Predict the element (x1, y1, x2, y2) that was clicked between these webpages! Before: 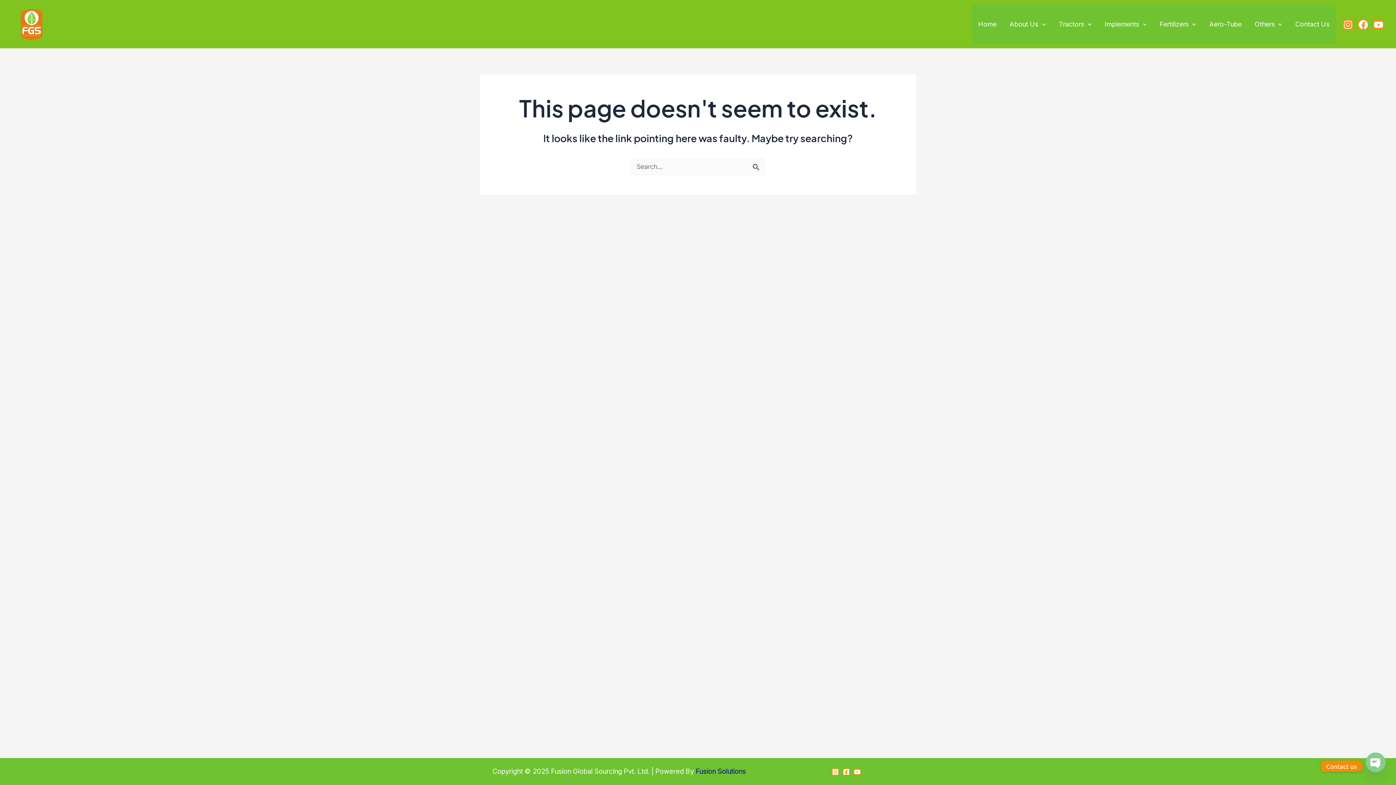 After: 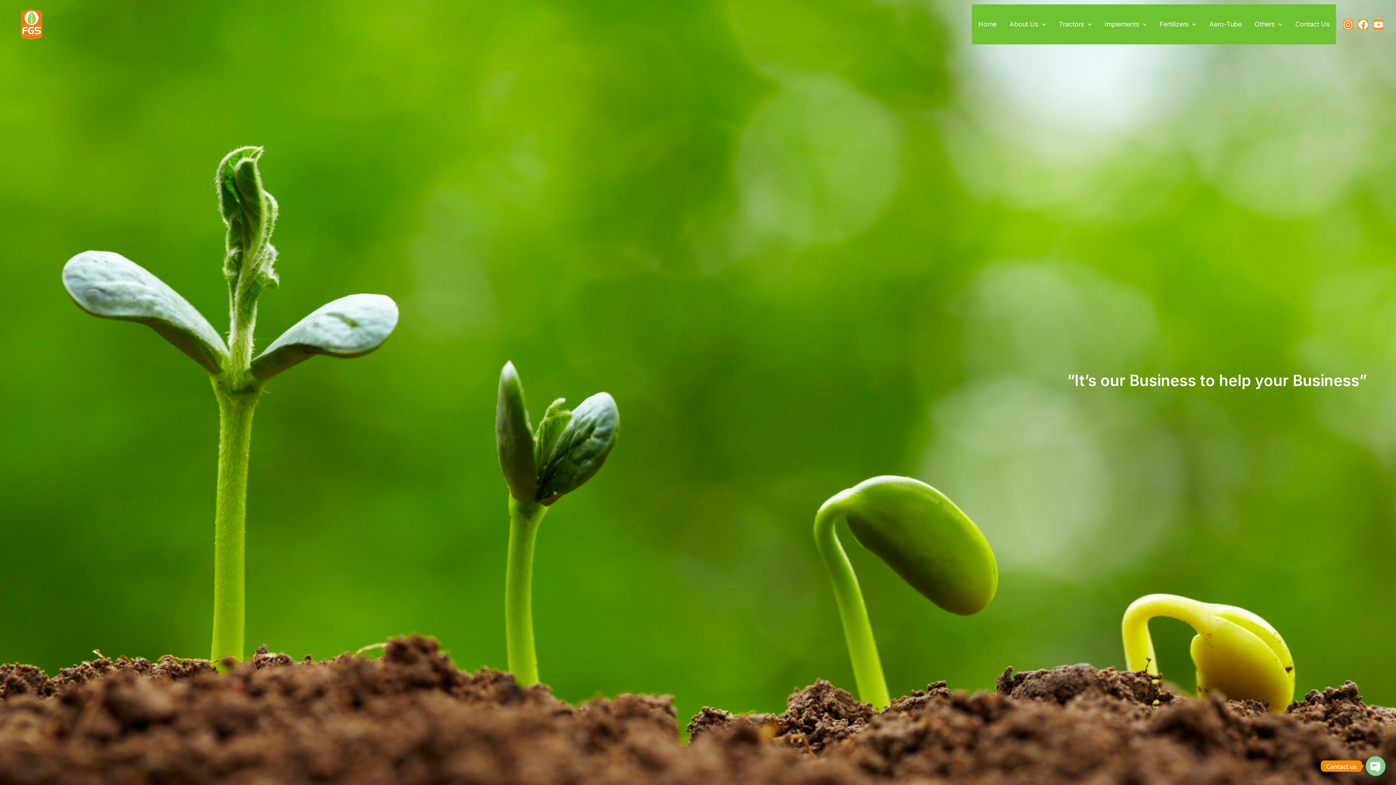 Action: bbox: (12, 19, 48, 27)